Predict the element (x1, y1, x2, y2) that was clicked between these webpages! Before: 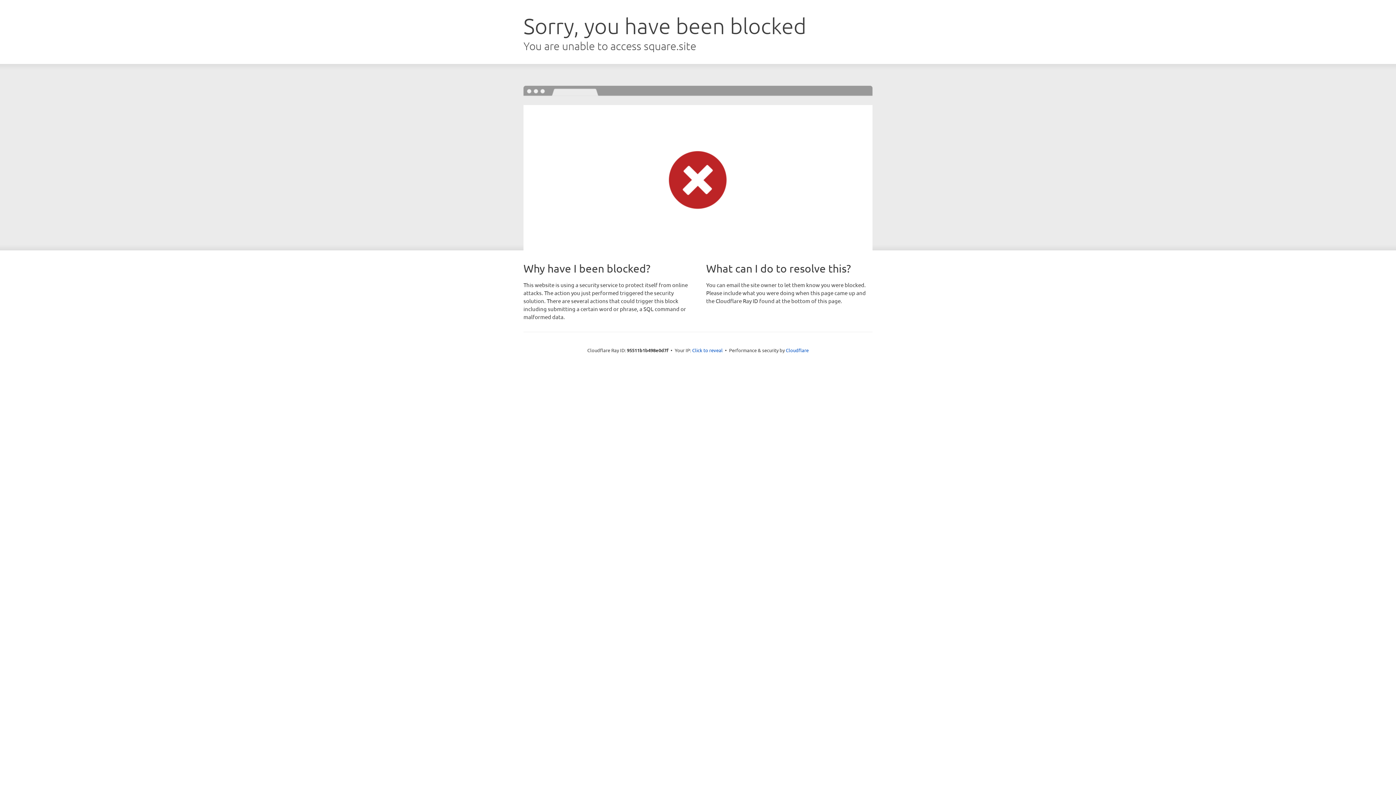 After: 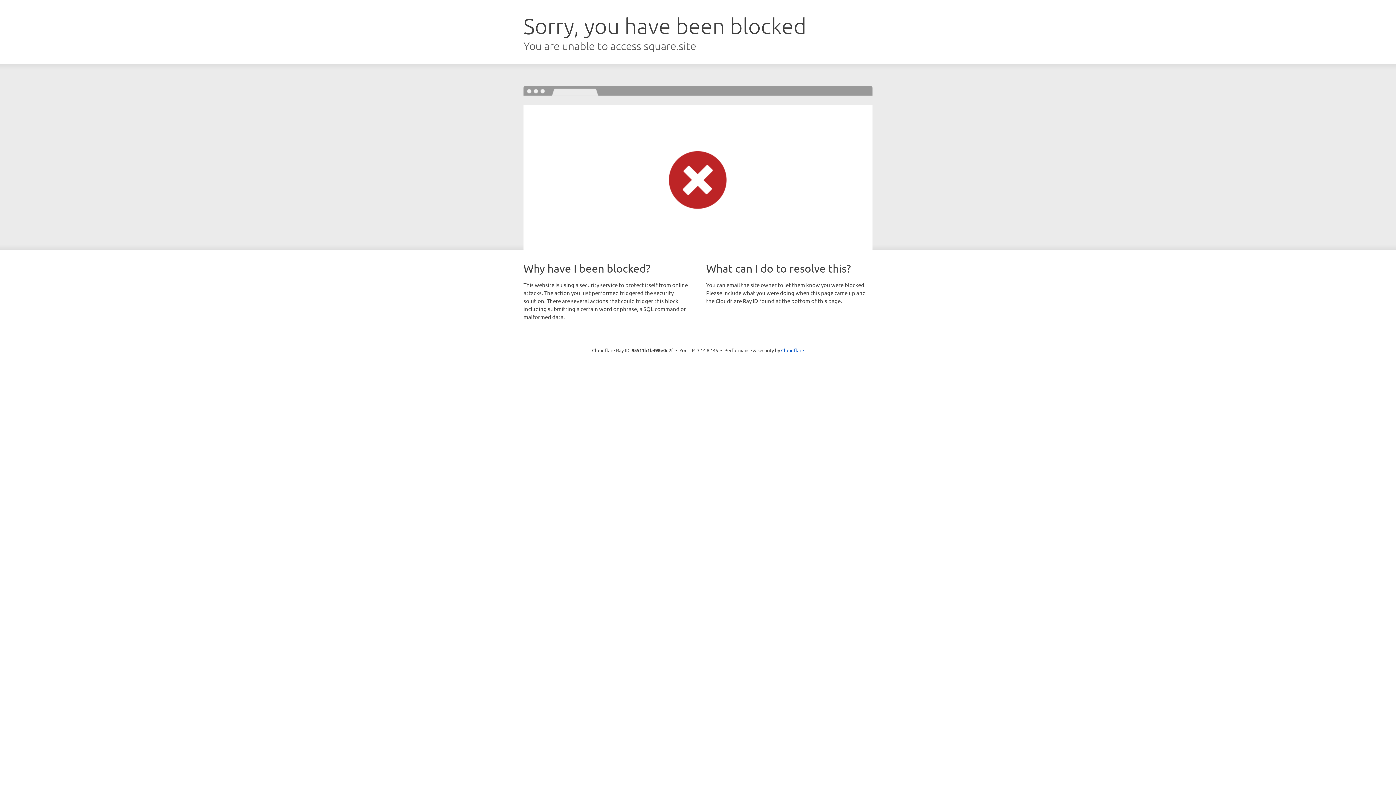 Action: label: Click to reveal bbox: (692, 346, 722, 353)